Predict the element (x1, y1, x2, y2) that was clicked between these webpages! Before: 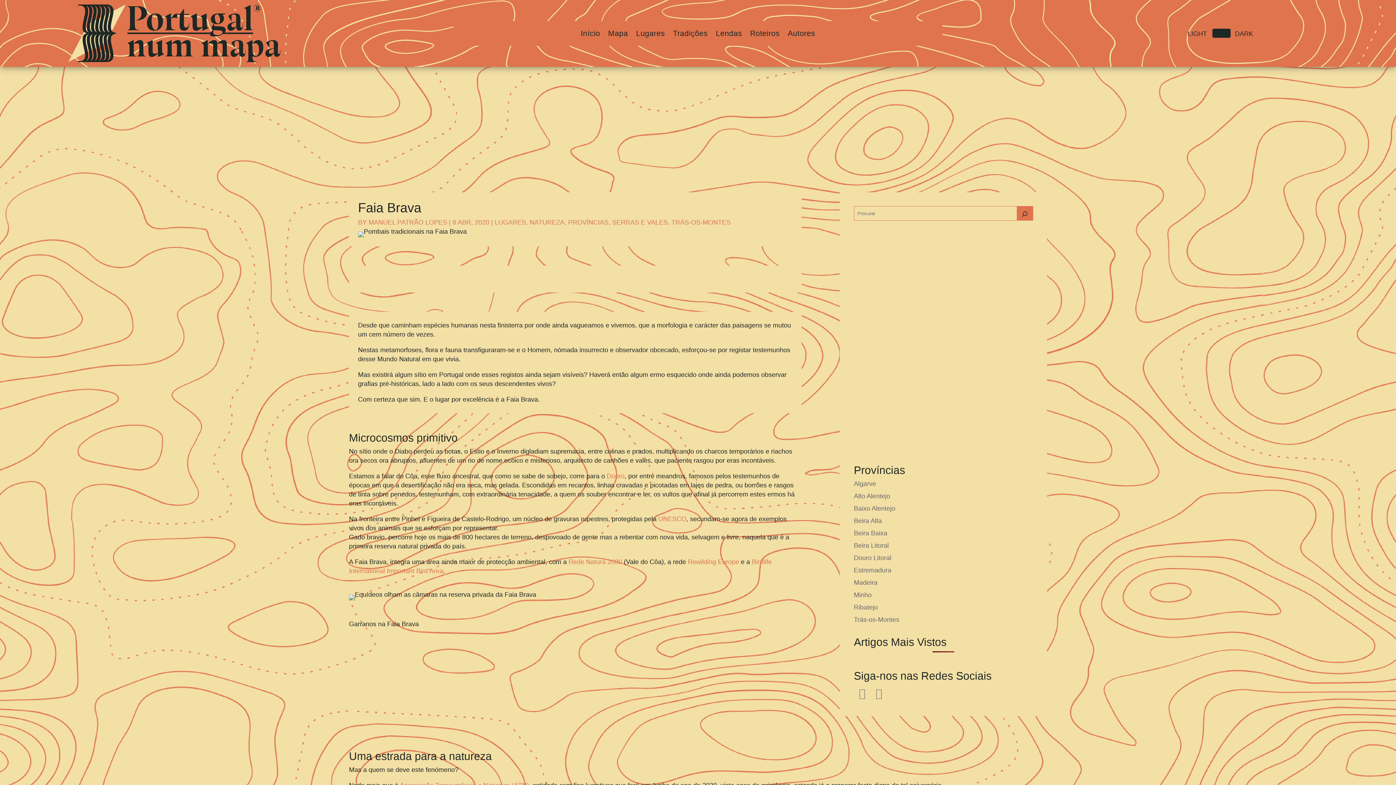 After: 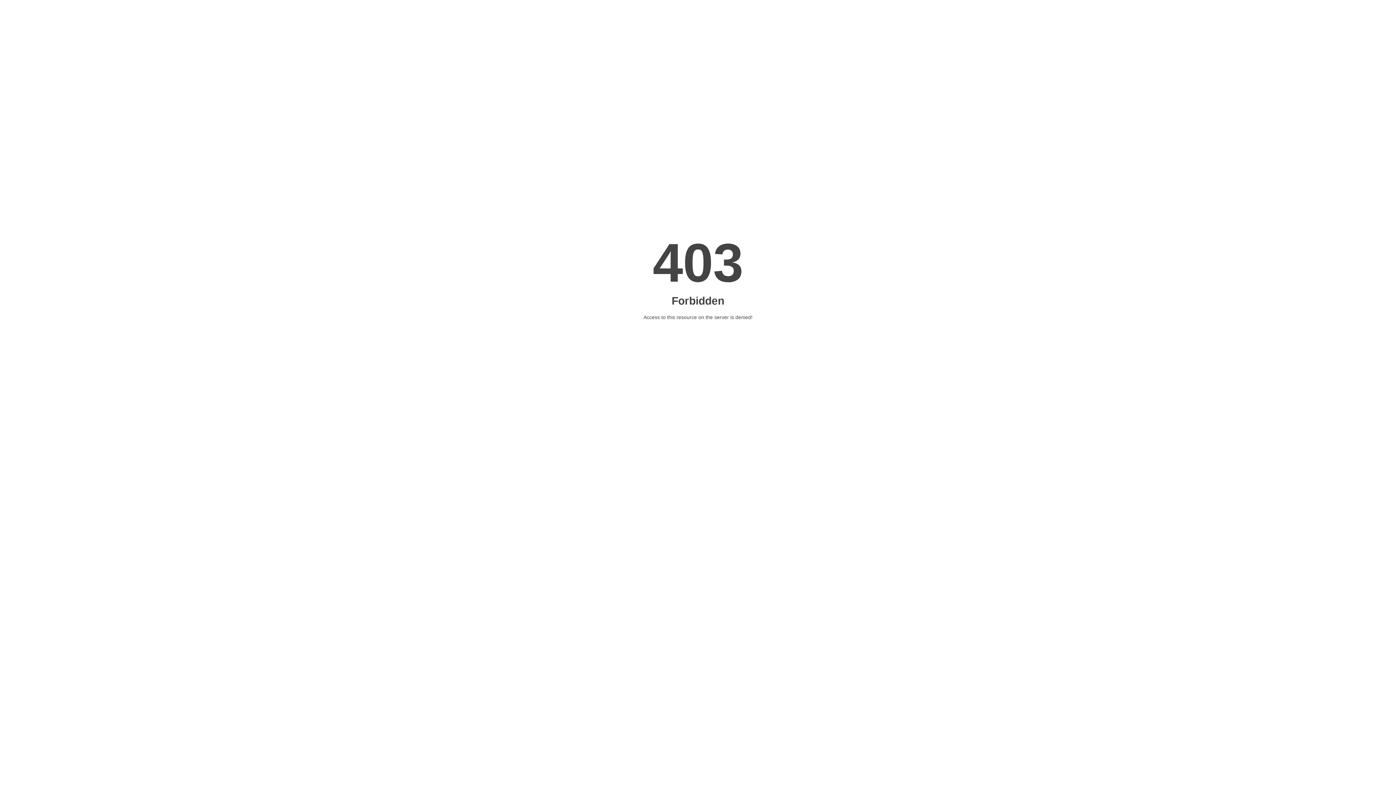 Action: bbox: (854, 492, 890, 500) label: Alto Alentejo